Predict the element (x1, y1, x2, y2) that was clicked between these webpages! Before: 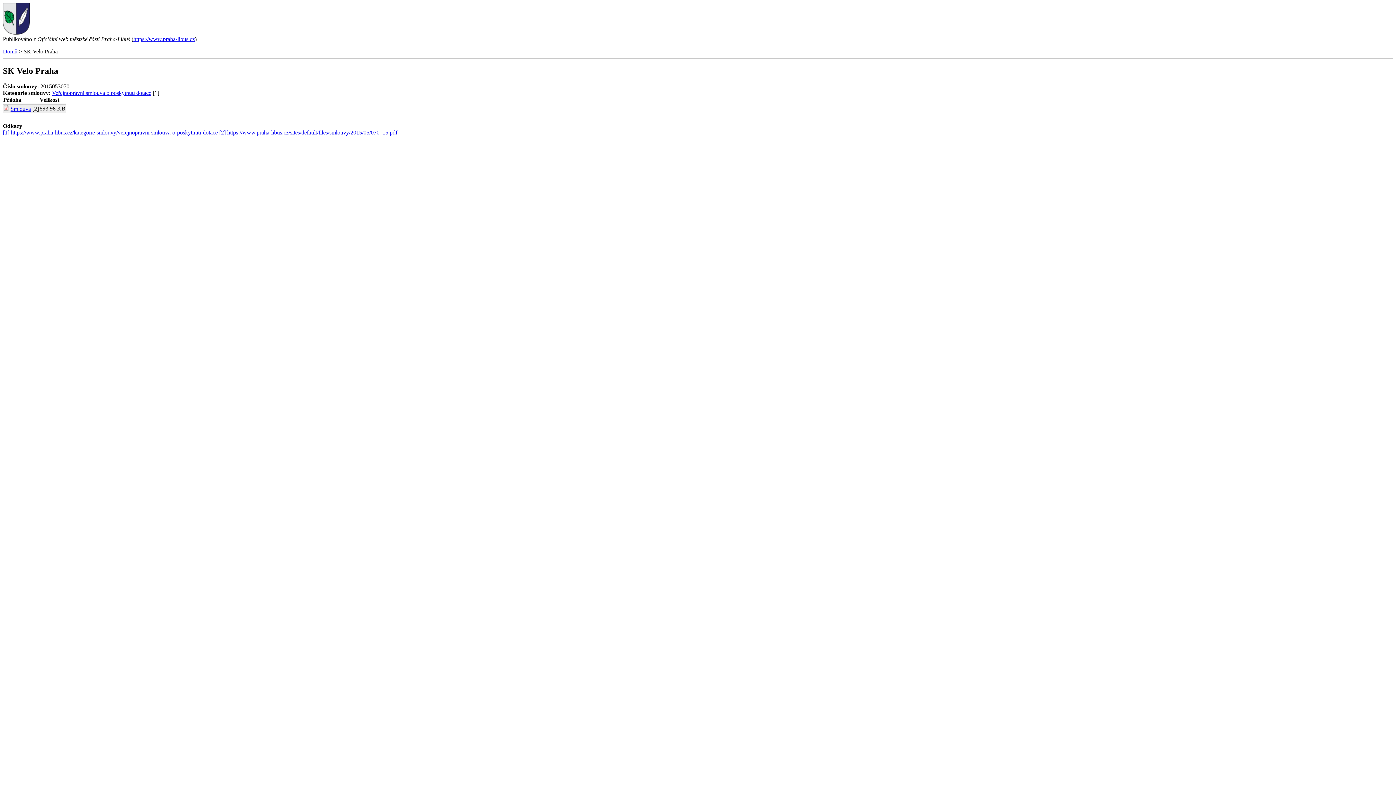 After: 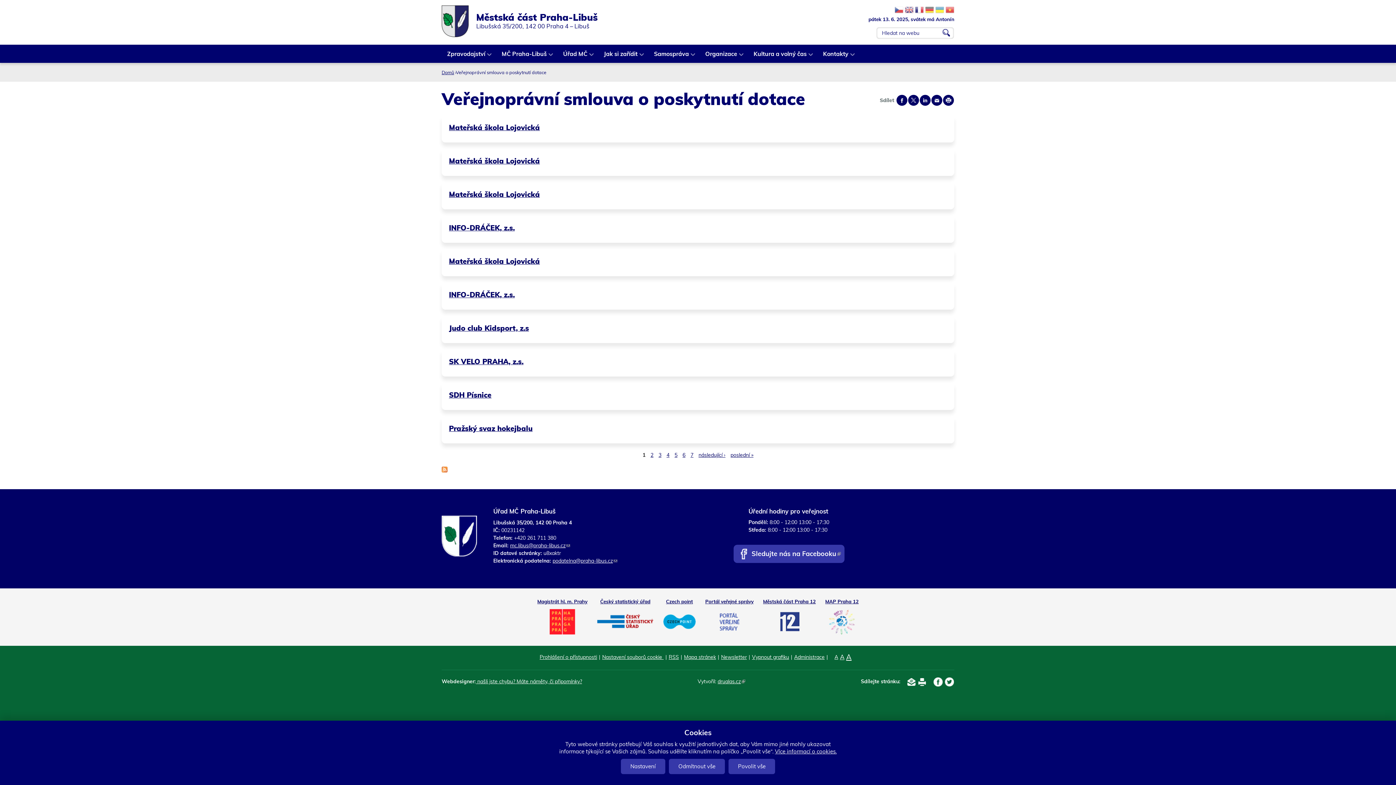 Action: label: Veřejnoprávní smlouva o poskytnutí dotace bbox: (52, 89, 151, 95)